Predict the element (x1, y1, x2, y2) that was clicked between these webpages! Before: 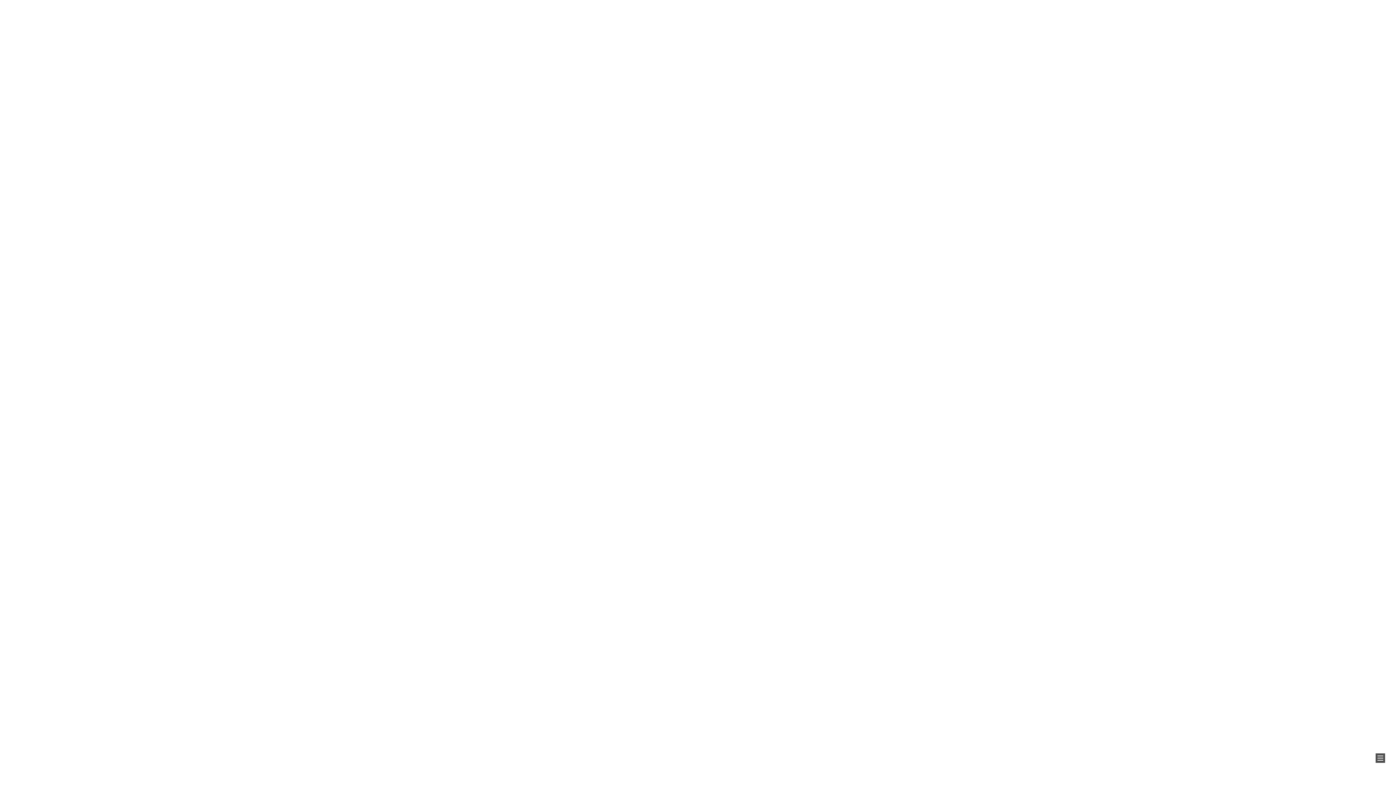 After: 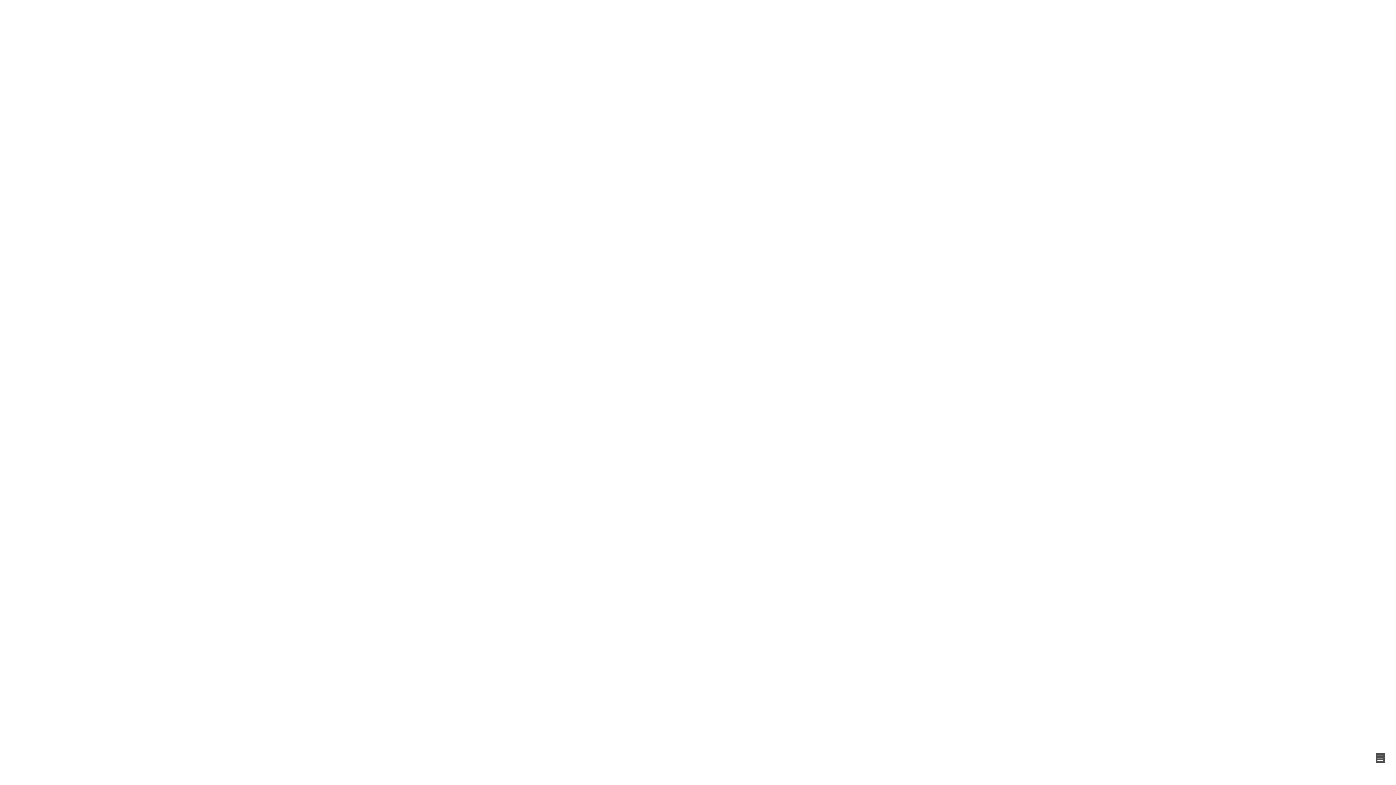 Action: label: Yuerer's Blog bbox: (505, 7, 557, 22)